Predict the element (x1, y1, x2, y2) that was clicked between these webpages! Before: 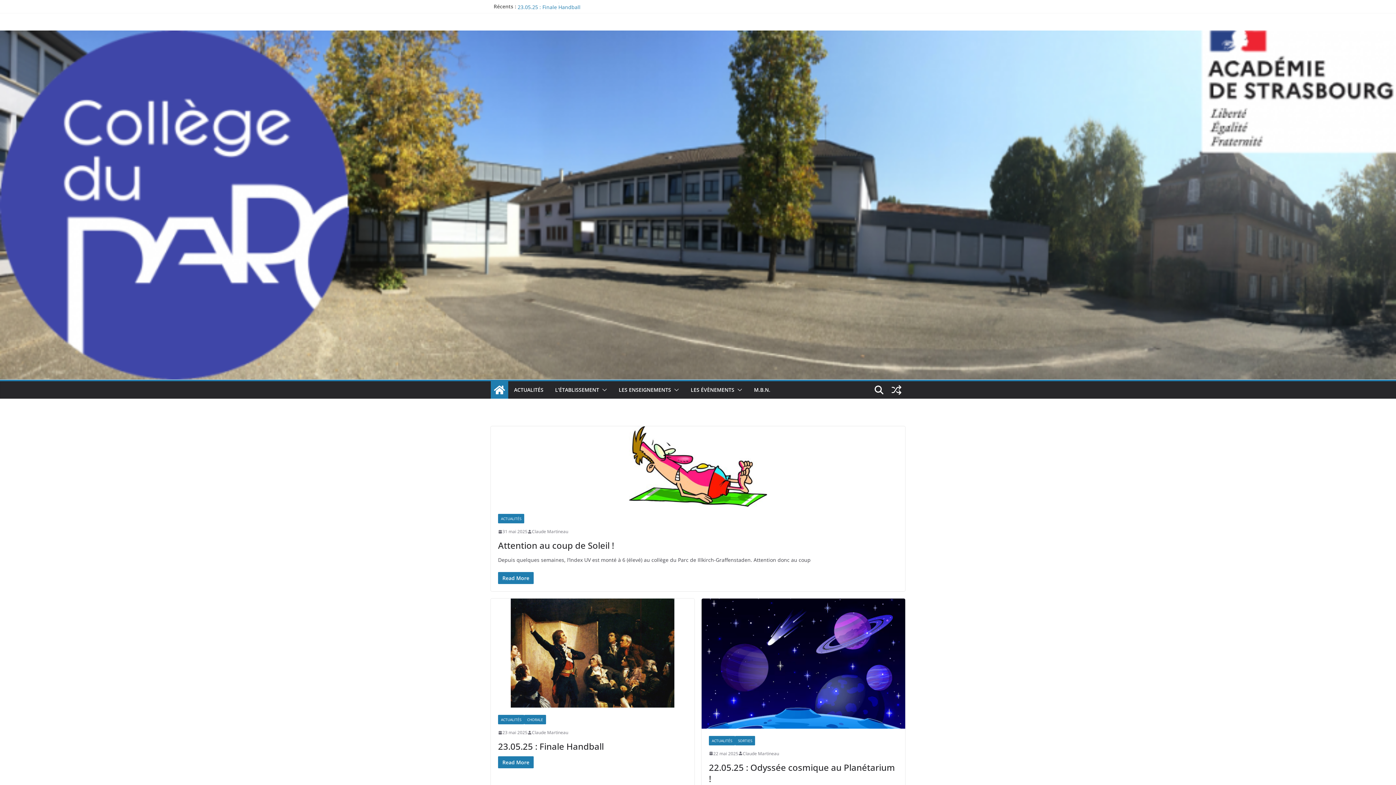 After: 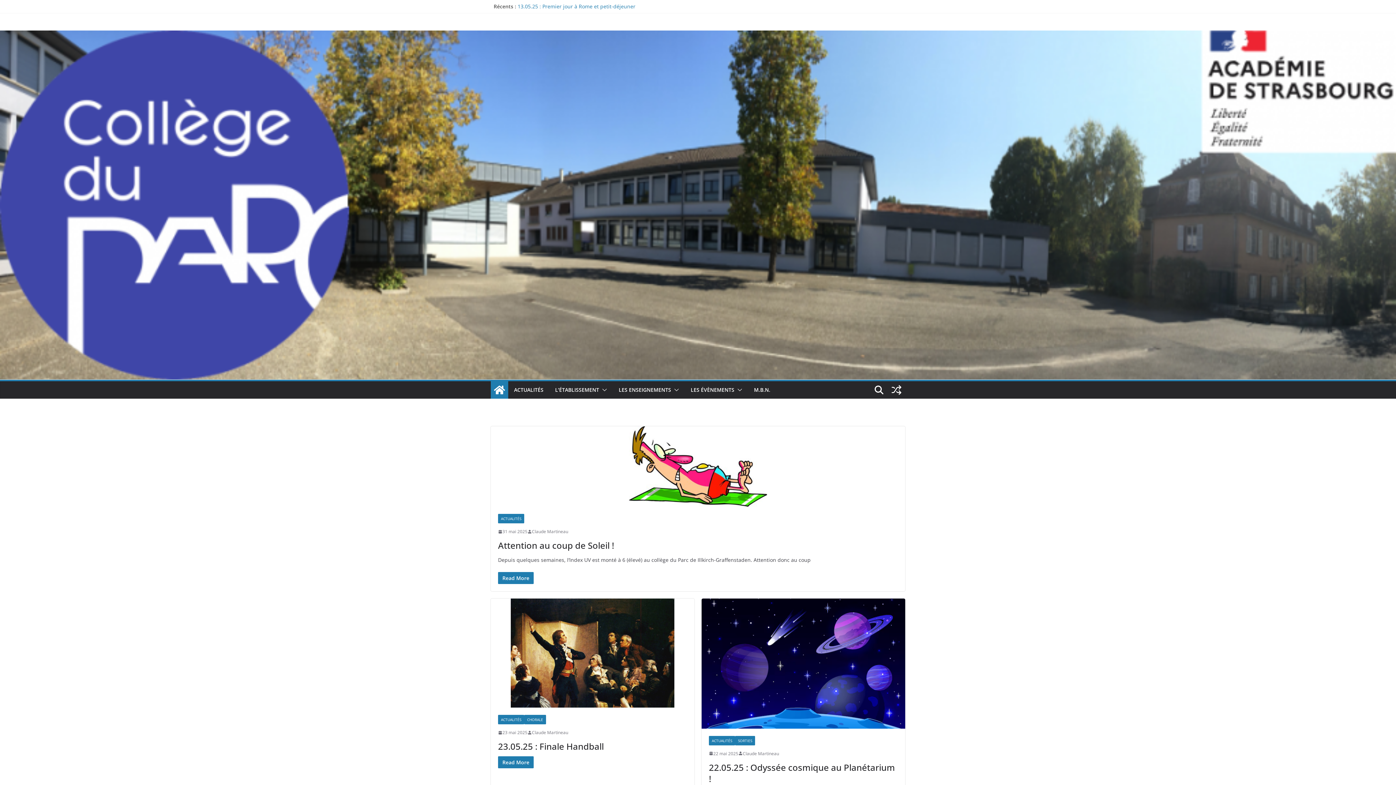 Action: bbox: (490, 381, 508, 398)